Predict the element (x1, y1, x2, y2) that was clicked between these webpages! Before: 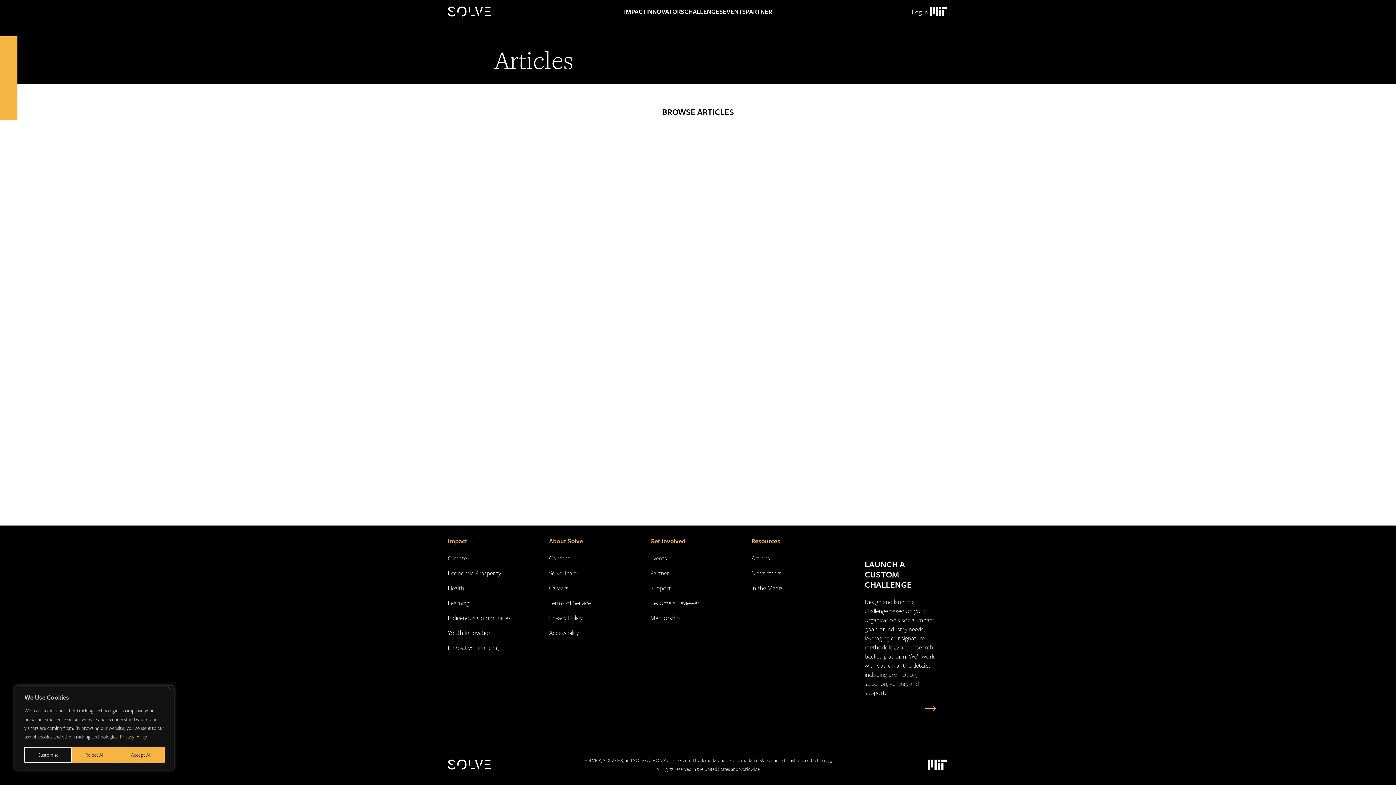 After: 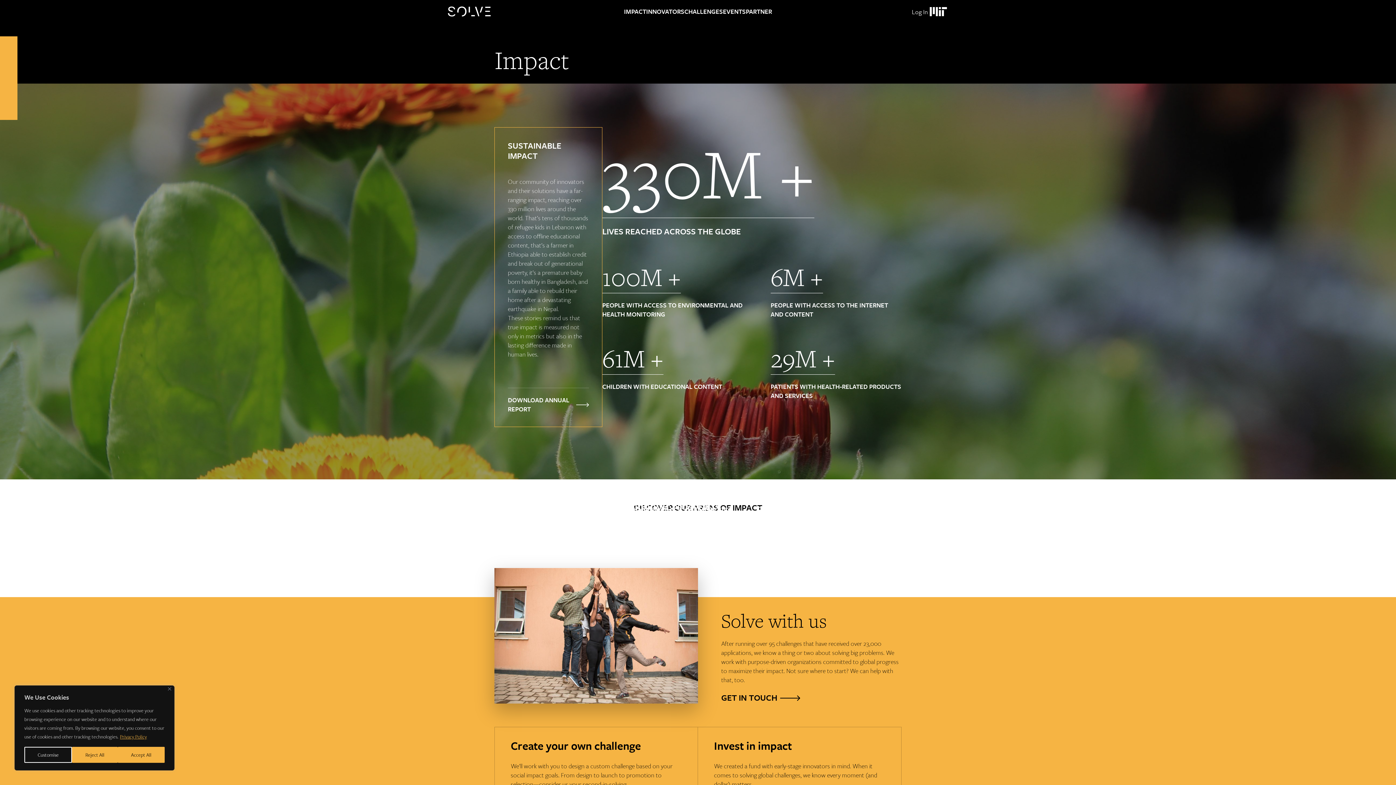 Action: bbox: (624, 0, 646, 23) label: IMPACT